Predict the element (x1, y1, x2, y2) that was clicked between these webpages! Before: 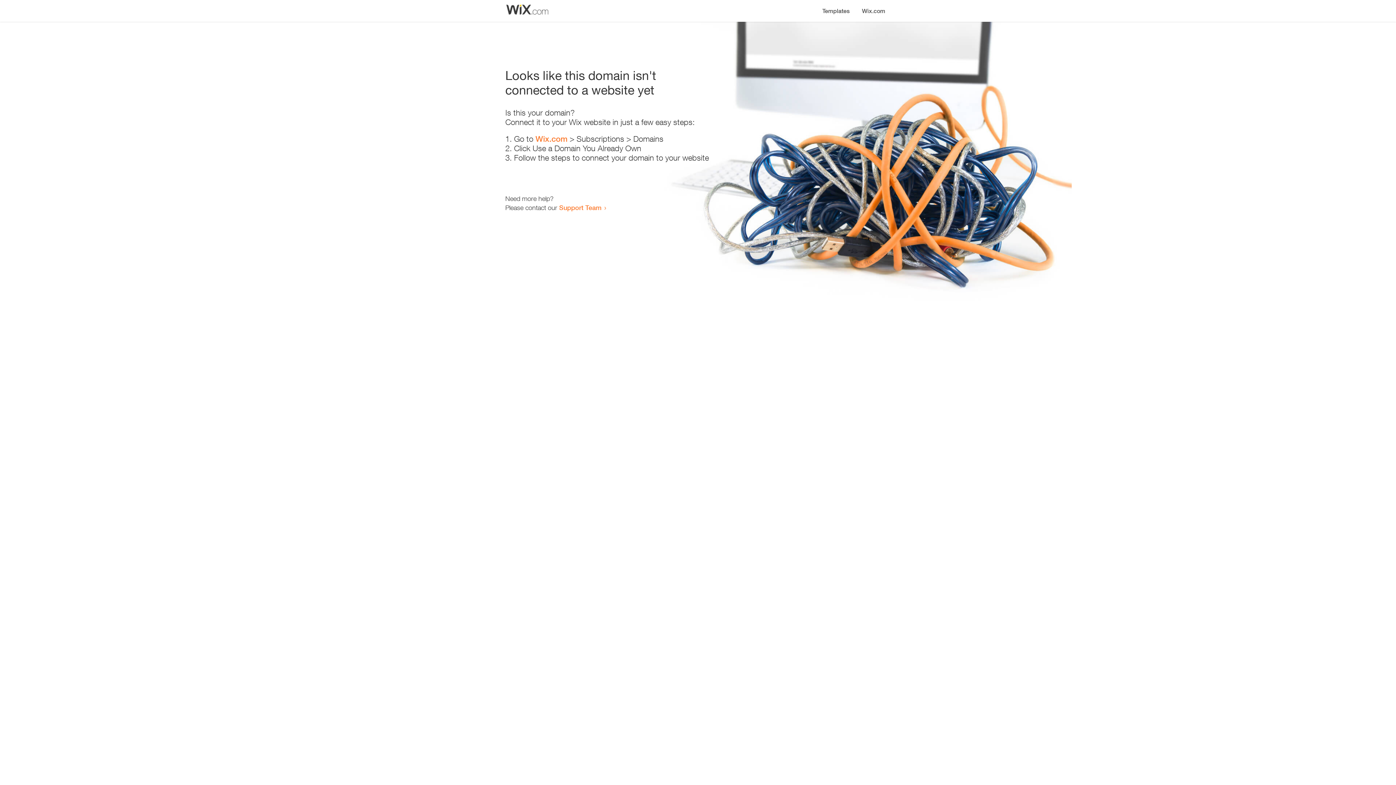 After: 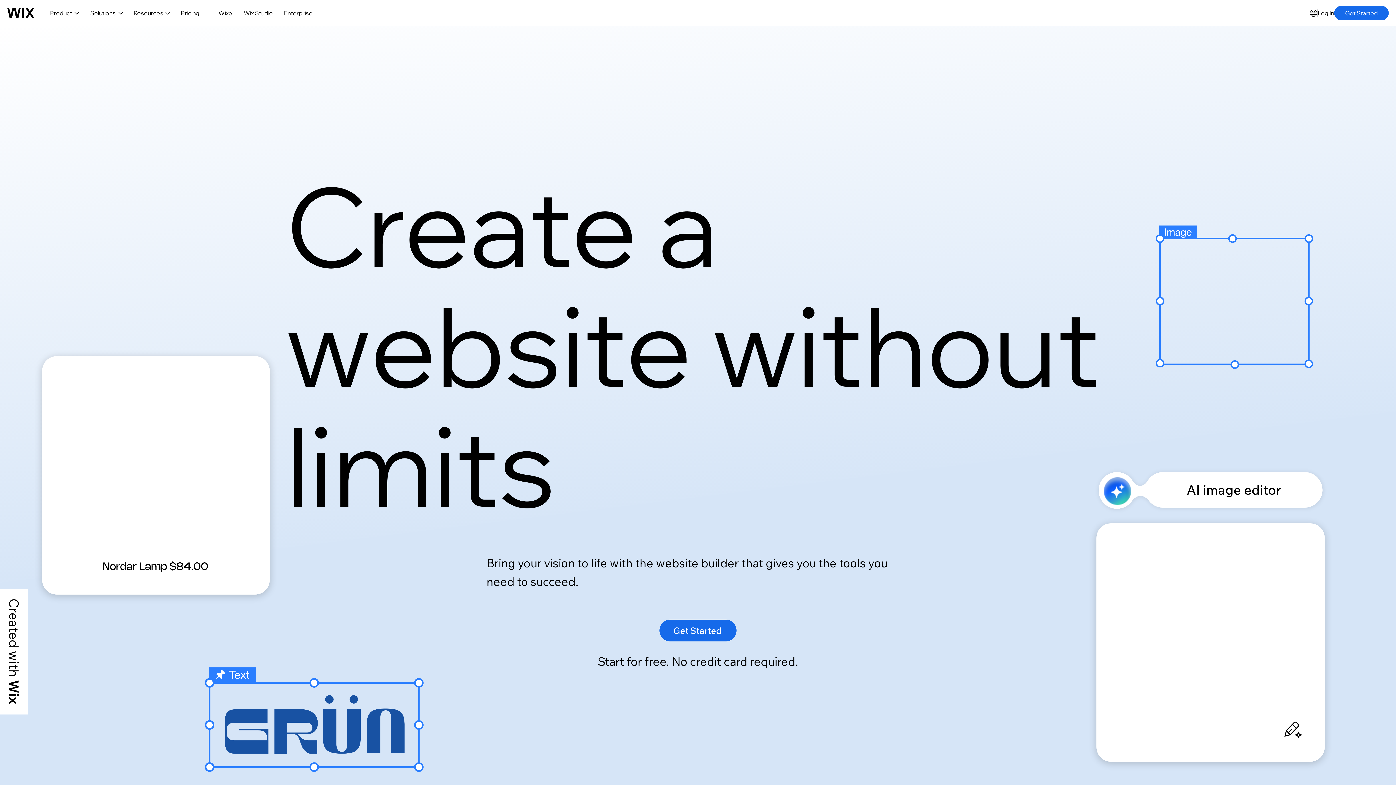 Action: label: Wix.com bbox: (856, 0, 890, 14)